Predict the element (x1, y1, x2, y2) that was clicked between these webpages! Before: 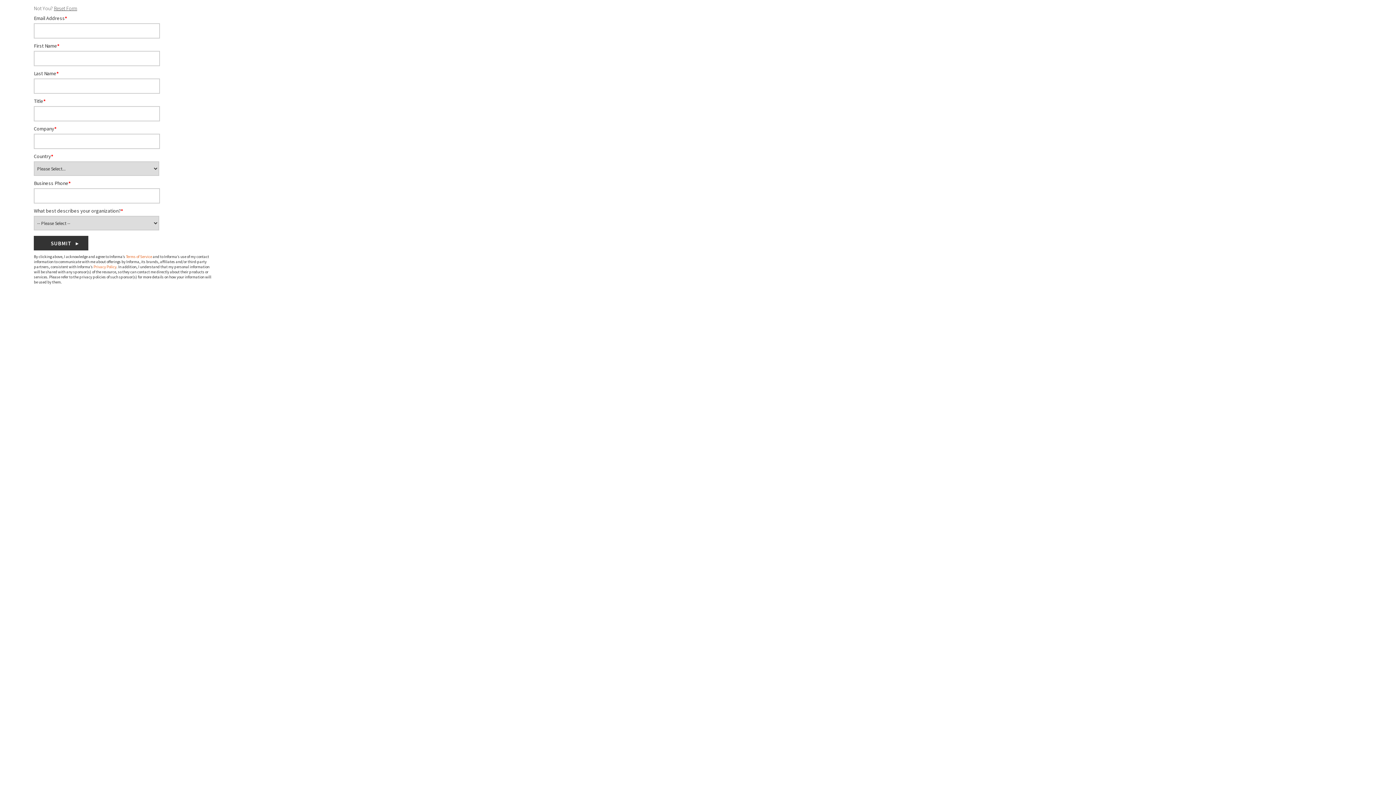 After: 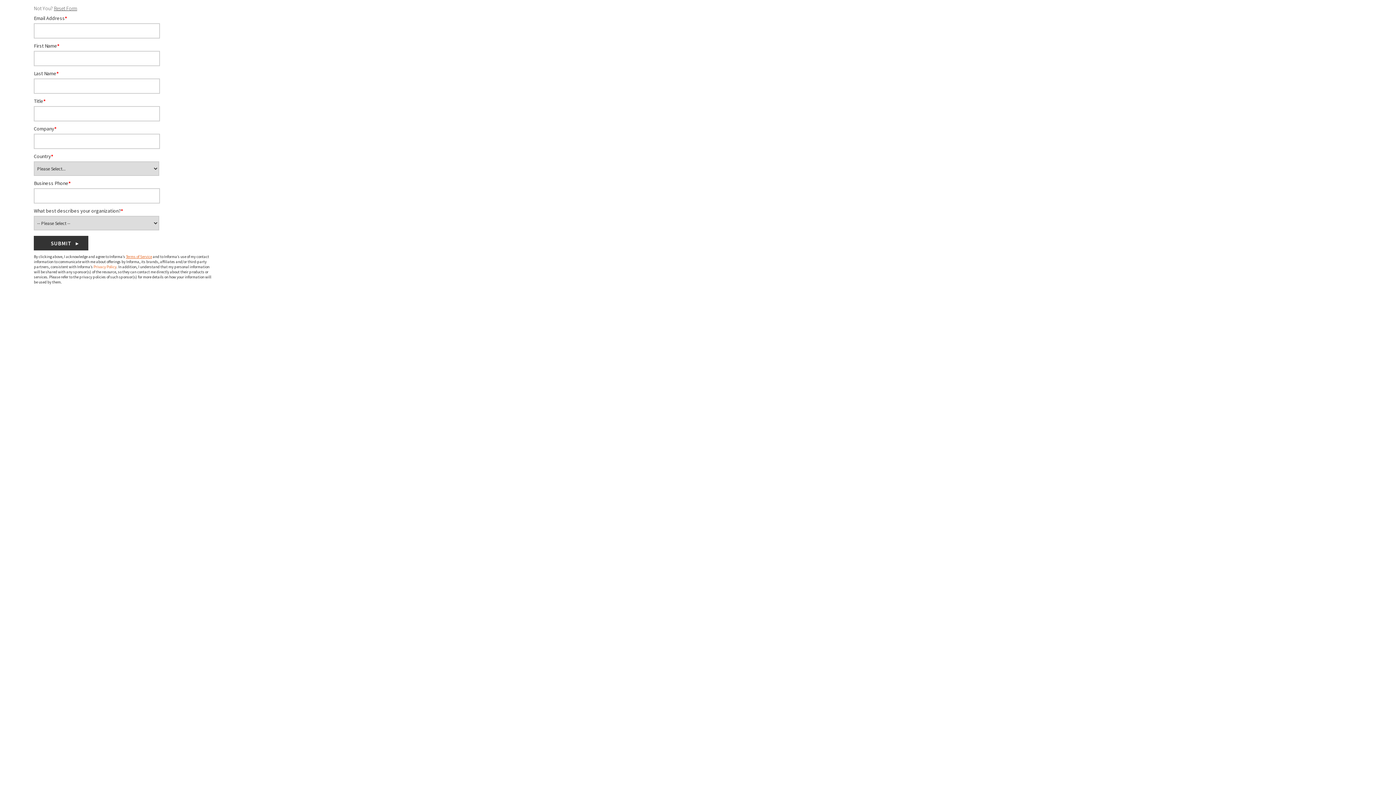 Action: label: Terms of Service bbox: (125, 254, 152, 259)